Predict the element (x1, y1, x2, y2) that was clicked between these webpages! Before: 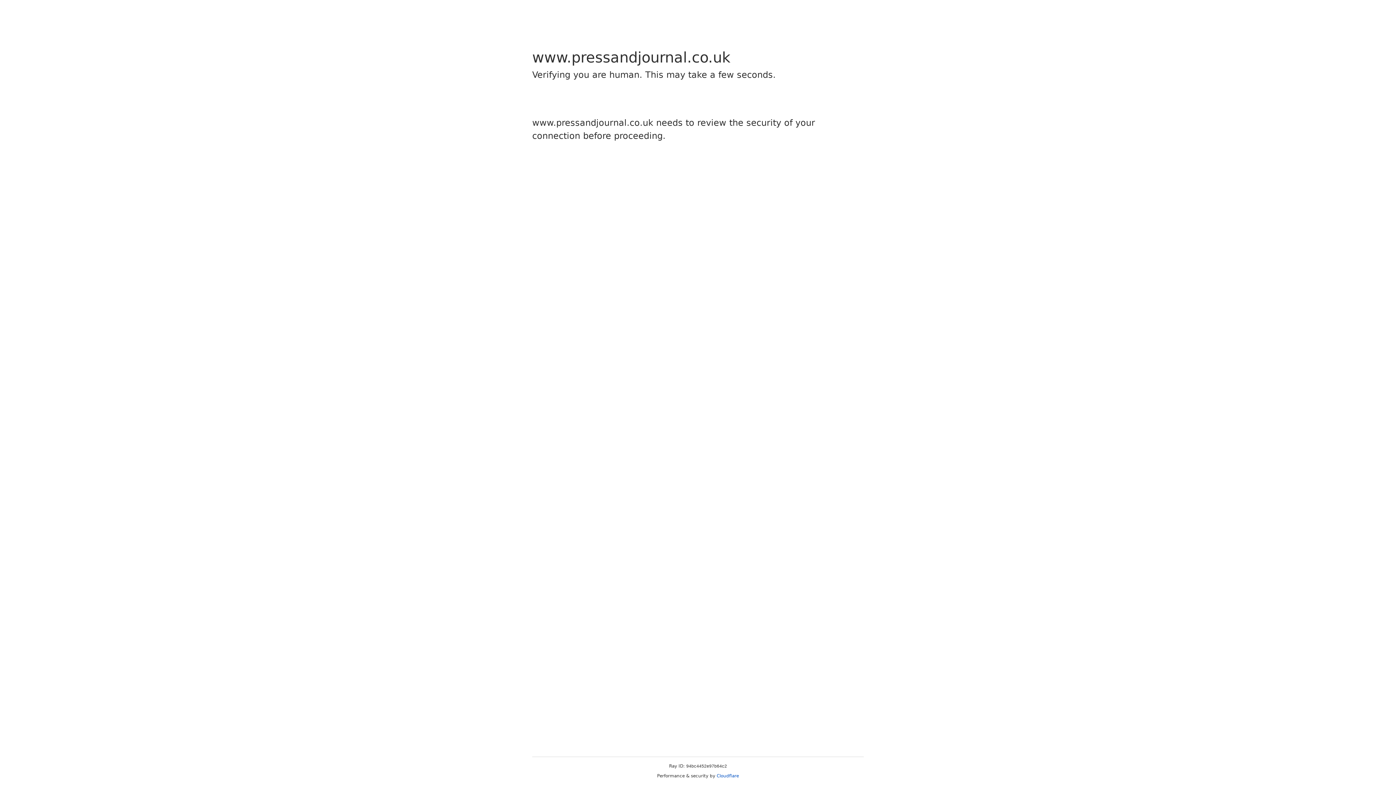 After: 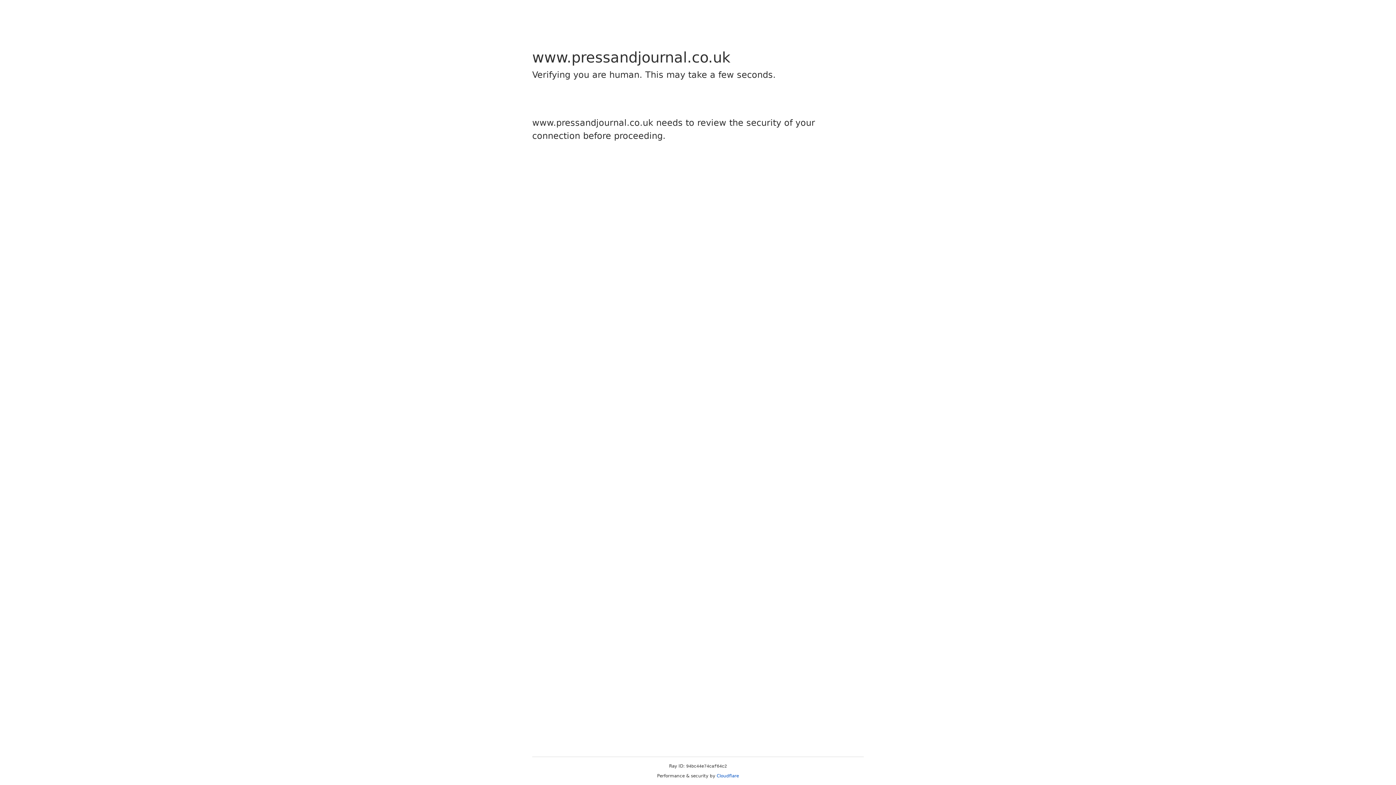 Action: label: Cloudflare bbox: (716, 773, 739, 778)